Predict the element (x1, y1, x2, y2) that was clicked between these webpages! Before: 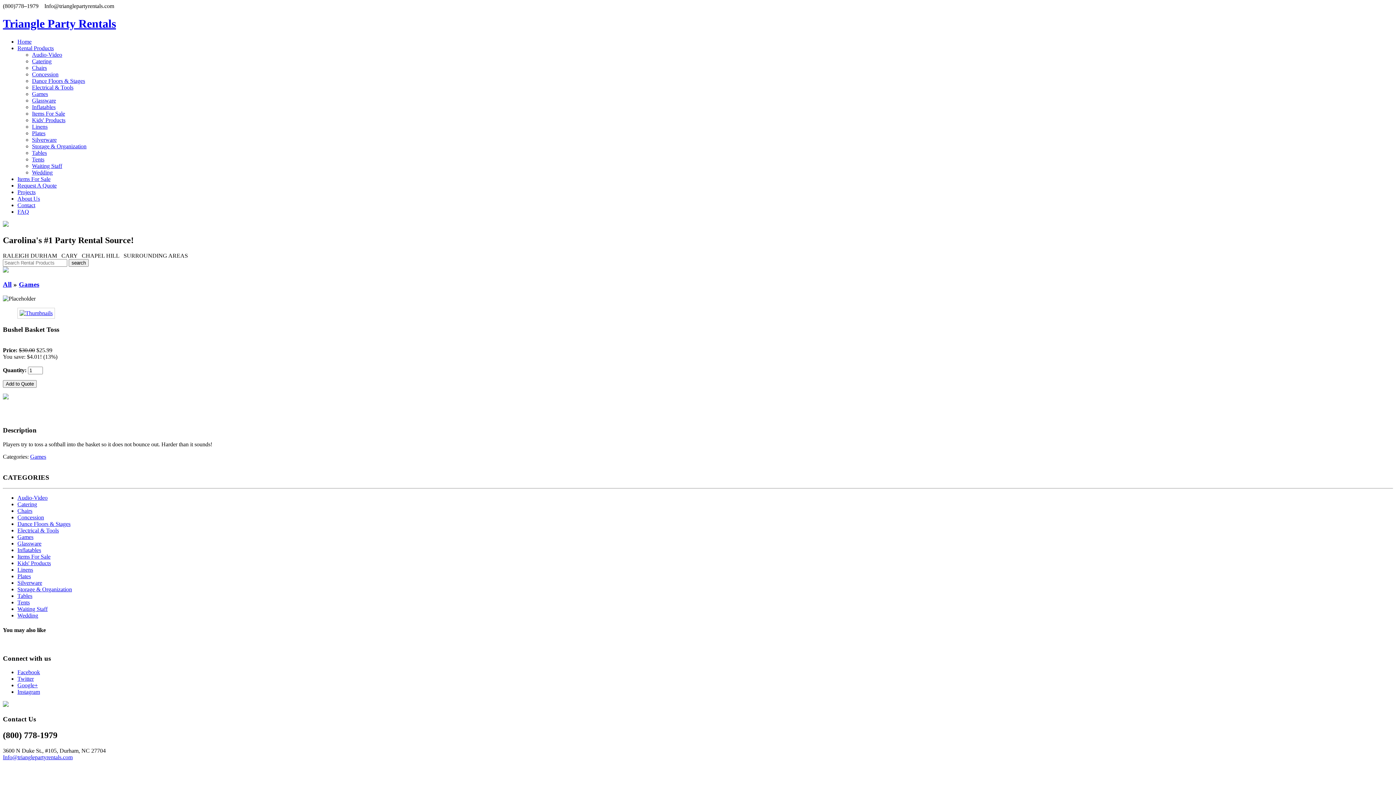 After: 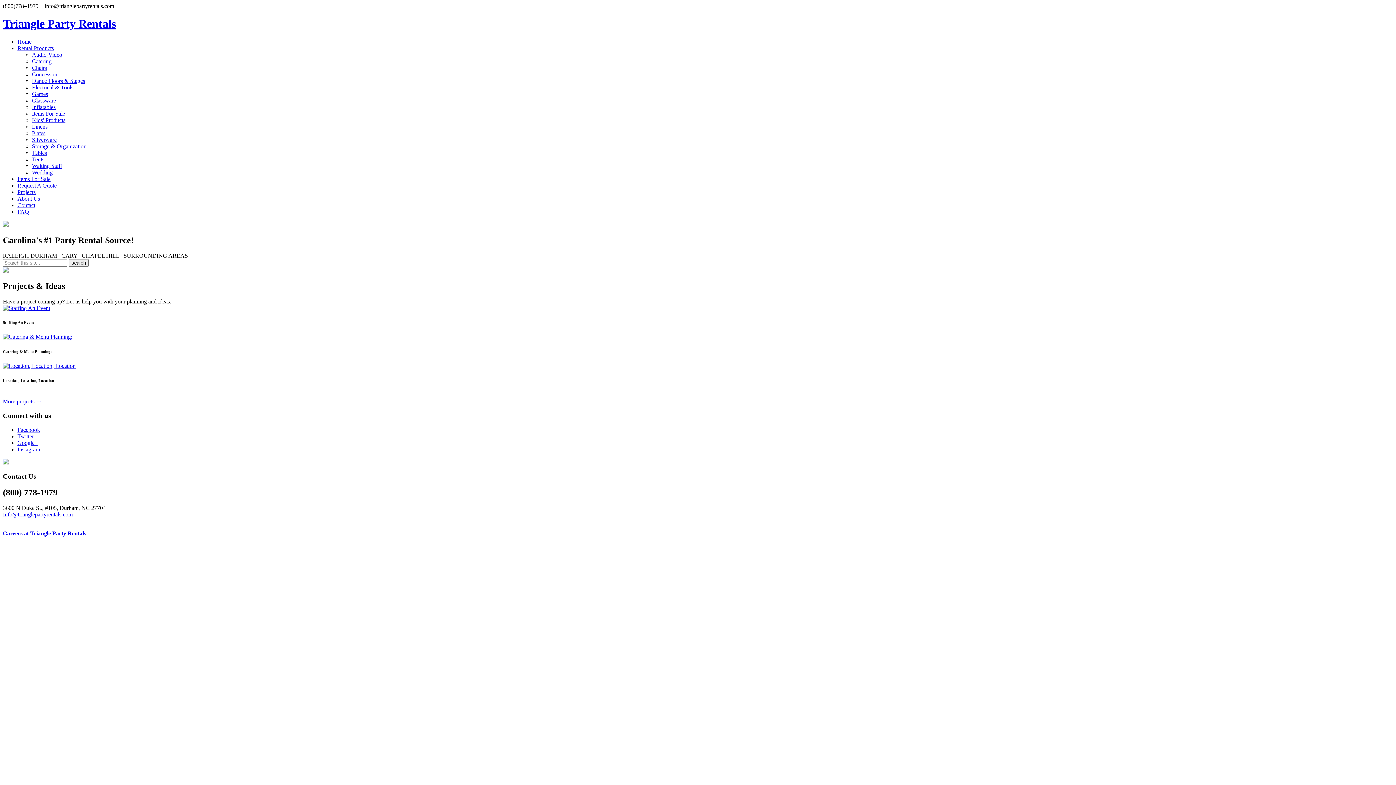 Action: label: Home bbox: (17, 38, 31, 44)